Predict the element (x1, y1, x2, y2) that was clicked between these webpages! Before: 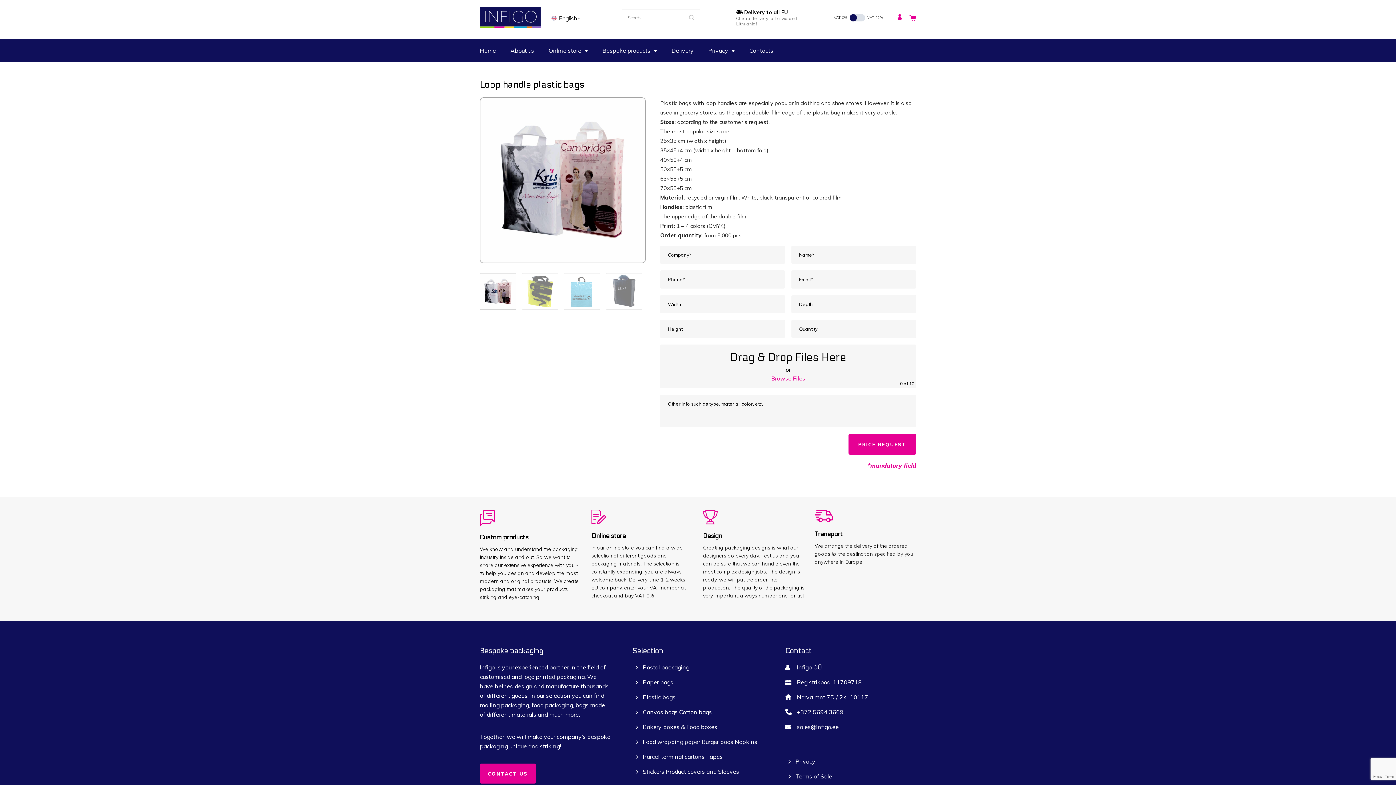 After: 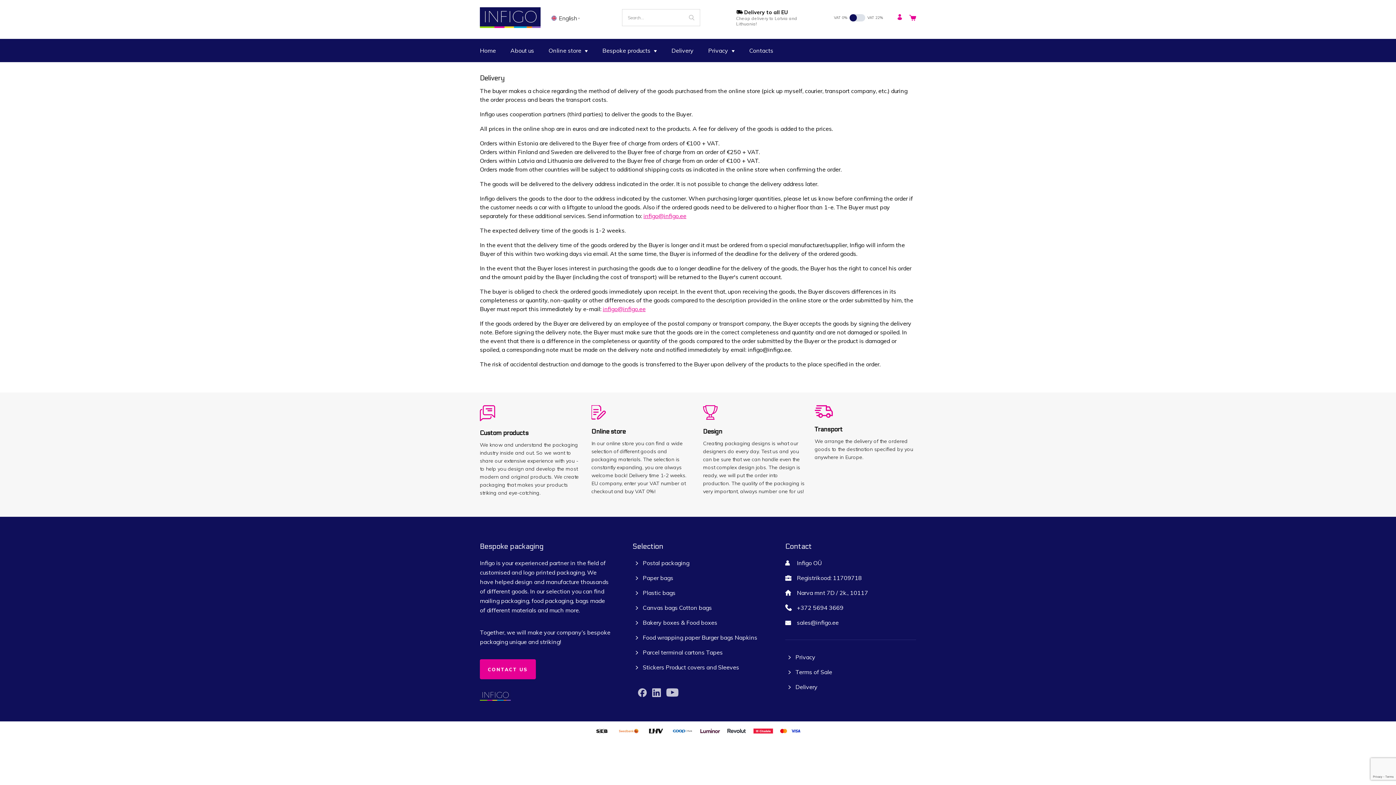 Action: bbox: (671, 38, 693, 62) label: Delivery